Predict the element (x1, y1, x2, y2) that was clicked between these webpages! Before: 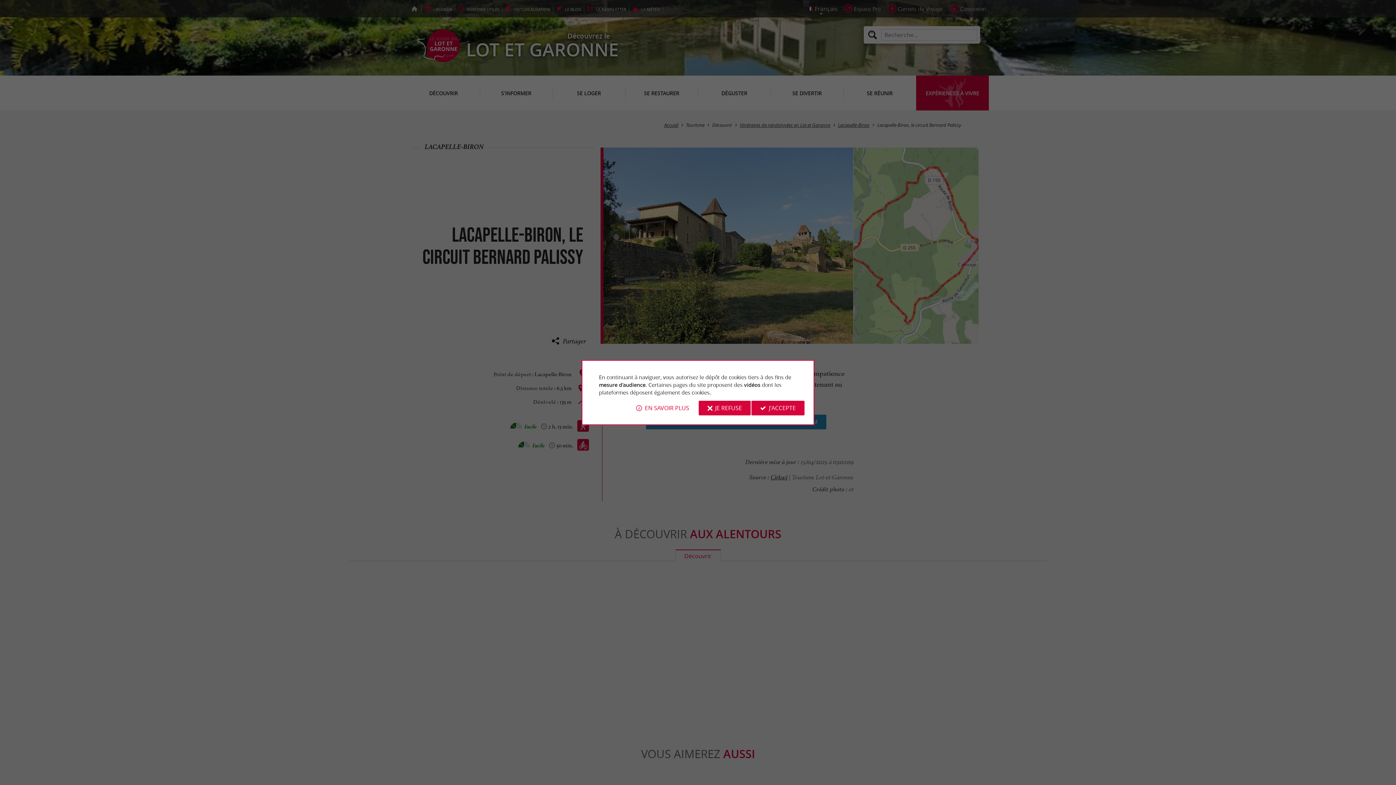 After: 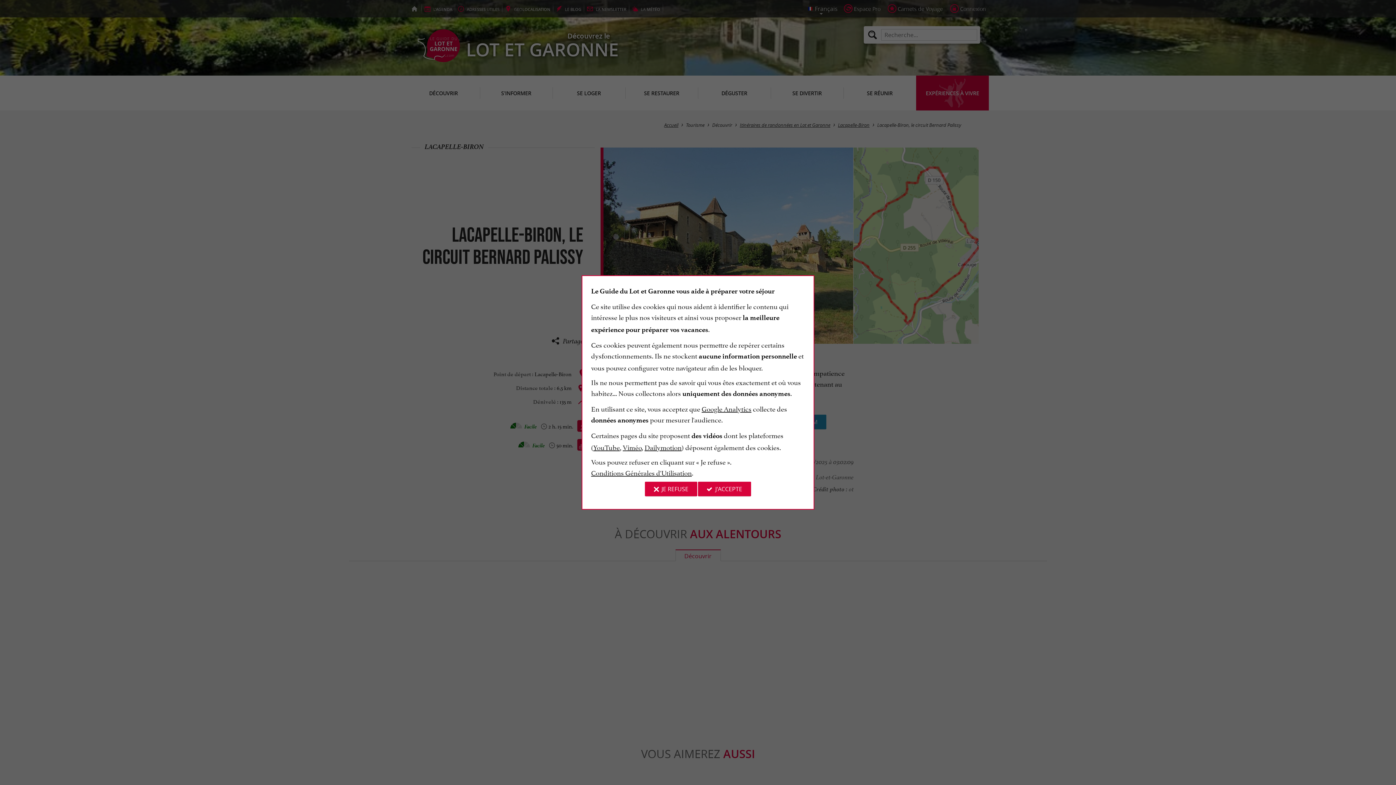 Action: label: EN SAVOIR PLUS bbox: (627, 400, 698, 415)